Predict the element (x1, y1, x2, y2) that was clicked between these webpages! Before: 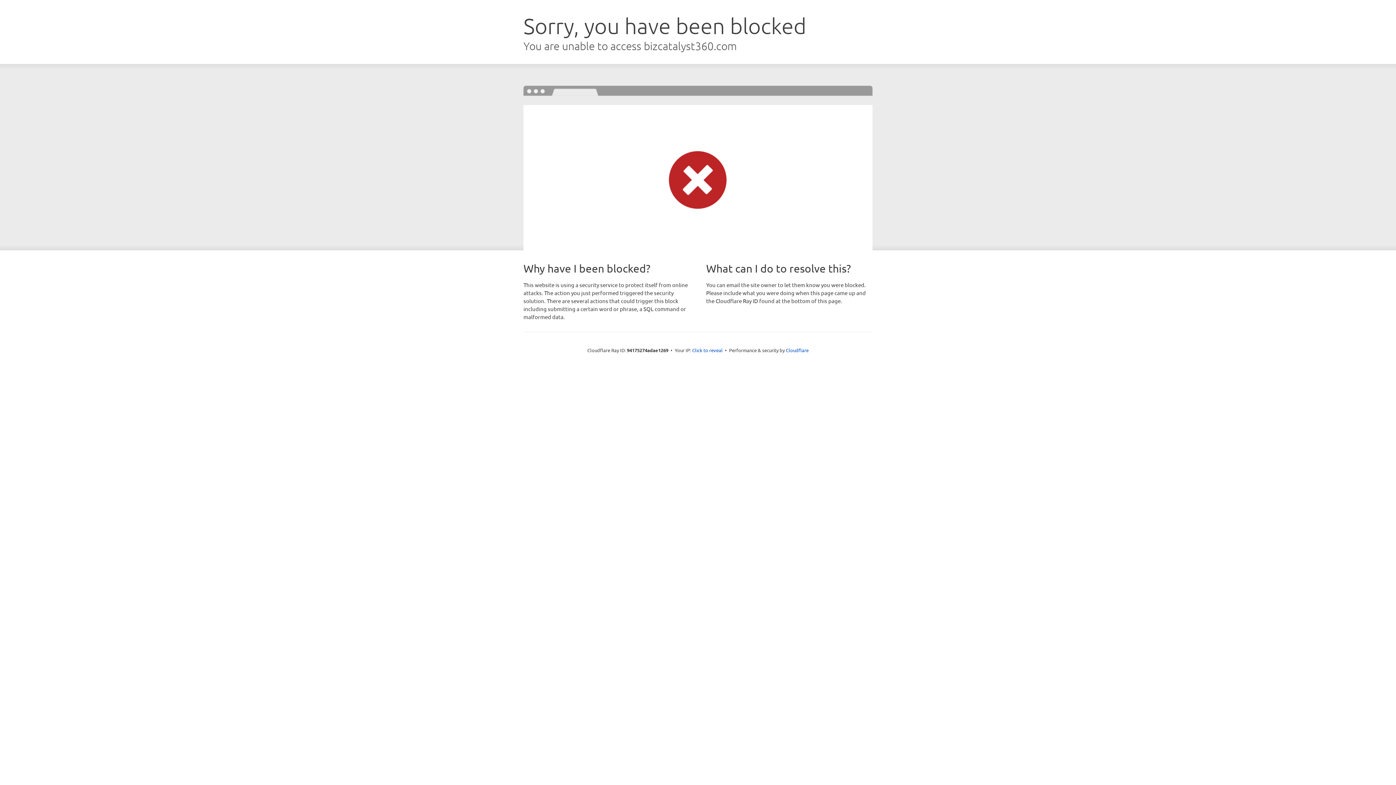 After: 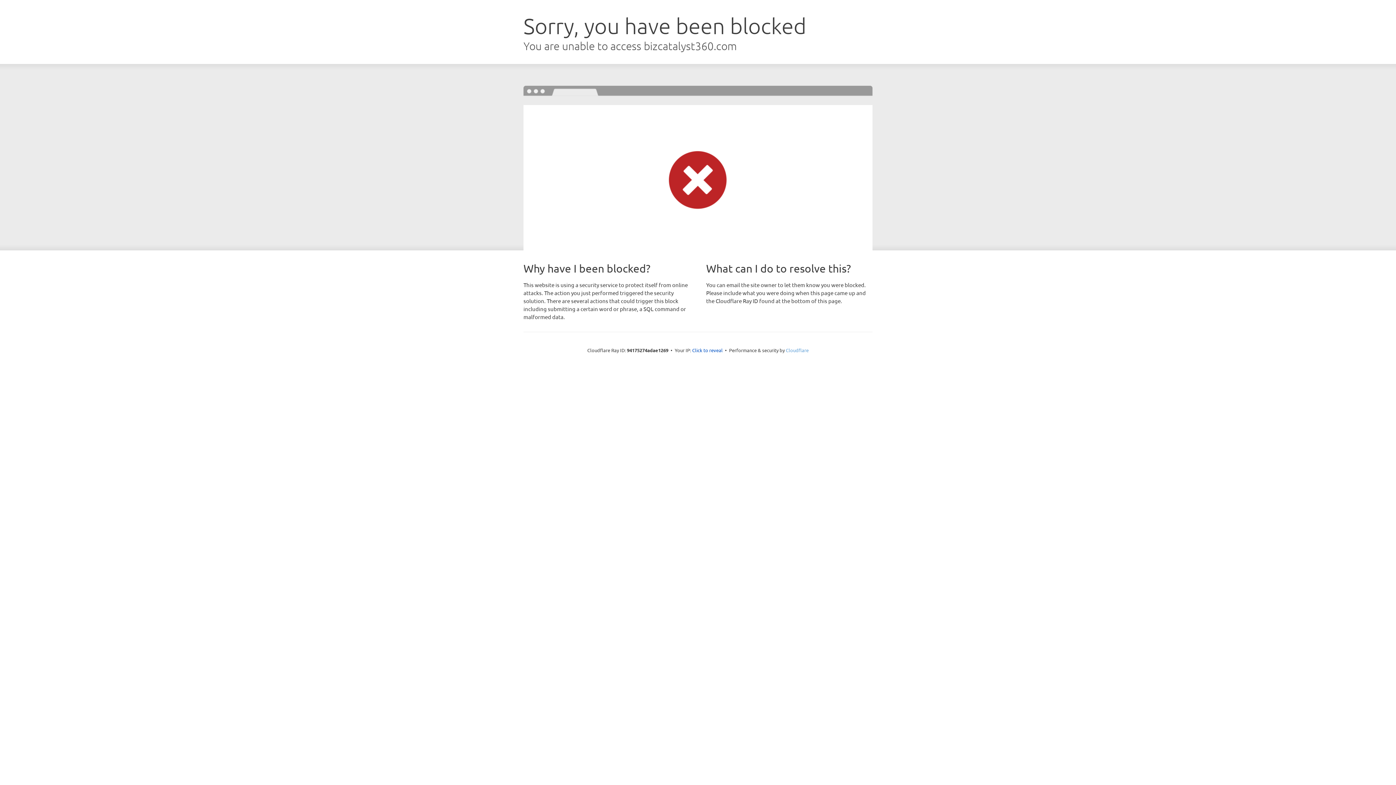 Action: bbox: (786, 347, 808, 353) label: Cloudflare